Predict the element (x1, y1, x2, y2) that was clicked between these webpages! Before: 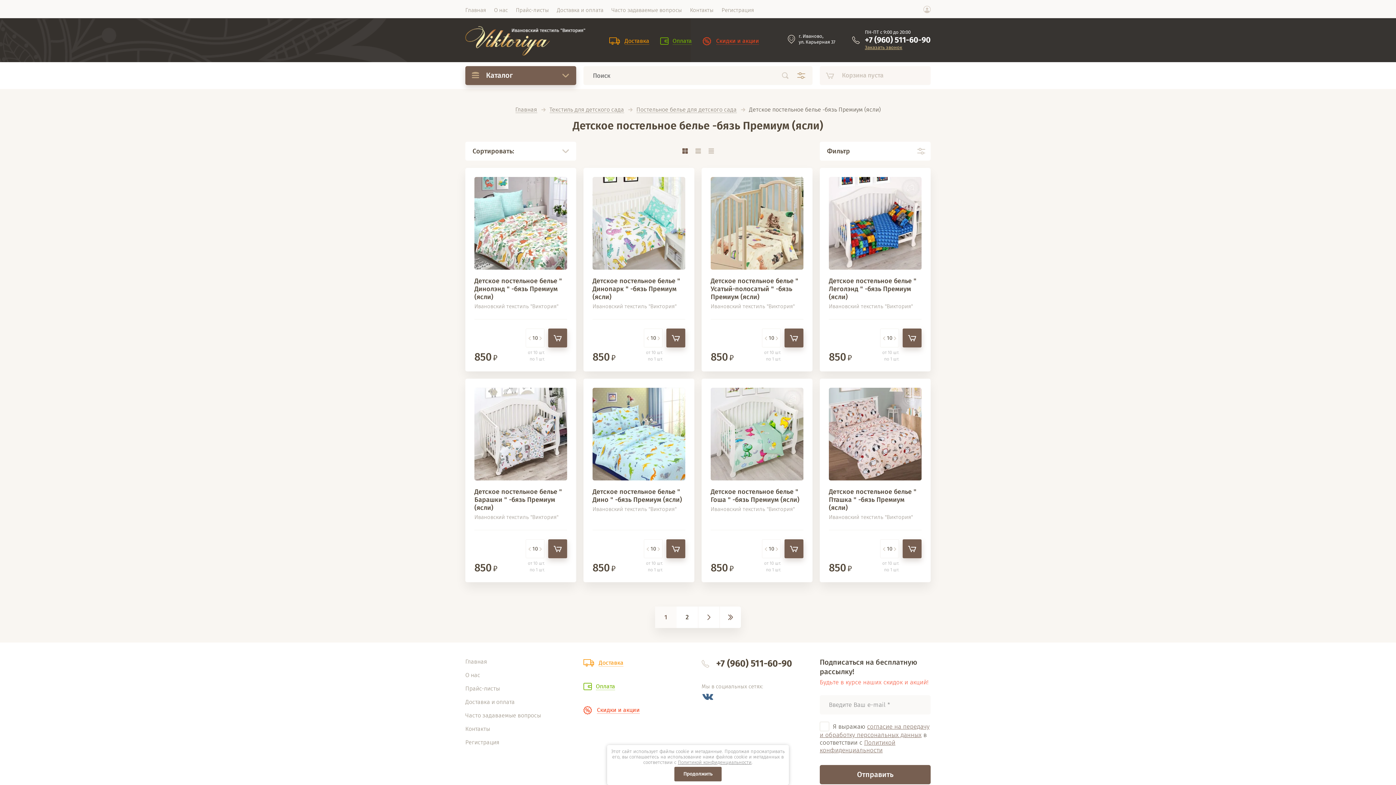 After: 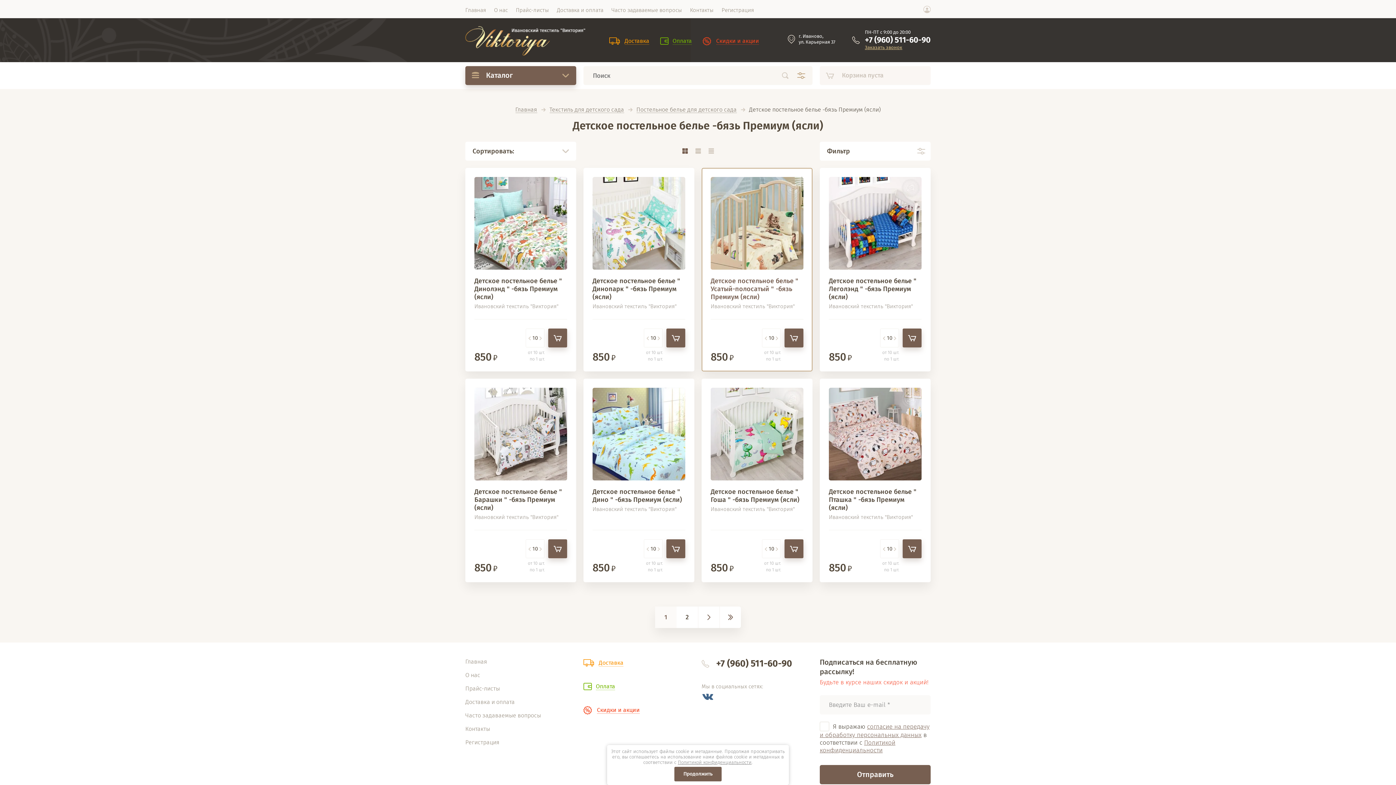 Action: label: − bbox: (763, 333, 768, 343)